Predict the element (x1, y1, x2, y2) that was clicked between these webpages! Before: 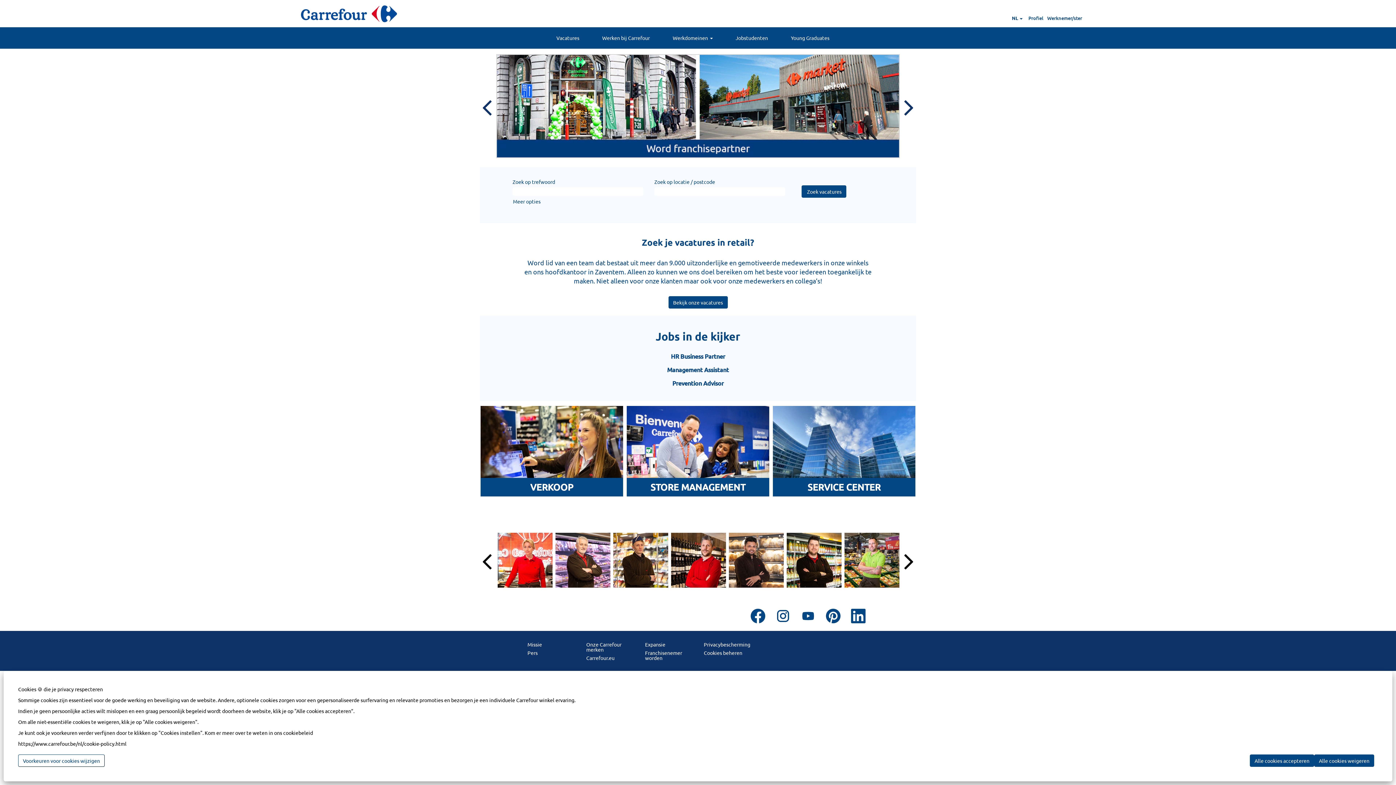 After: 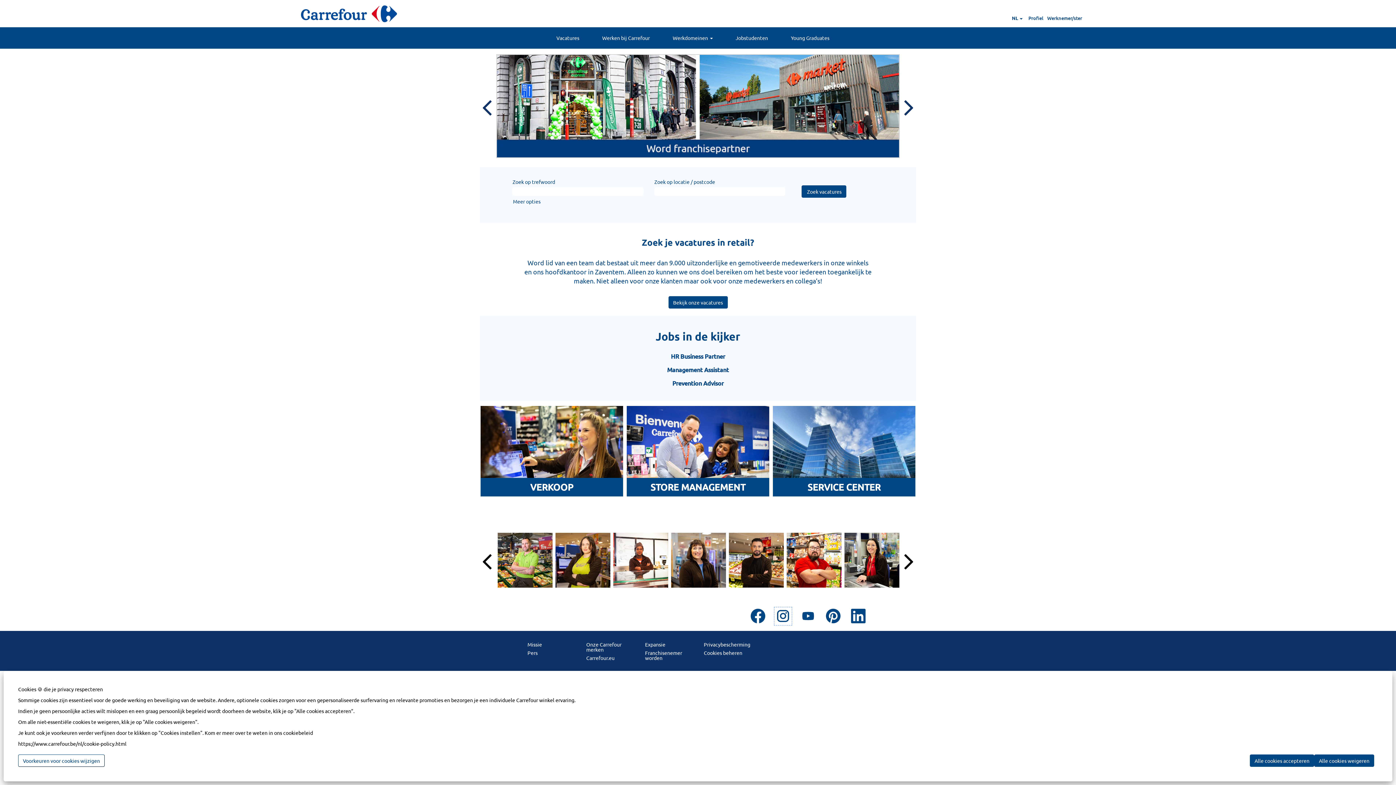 Action: bbox: (774, 607, 792, 625)